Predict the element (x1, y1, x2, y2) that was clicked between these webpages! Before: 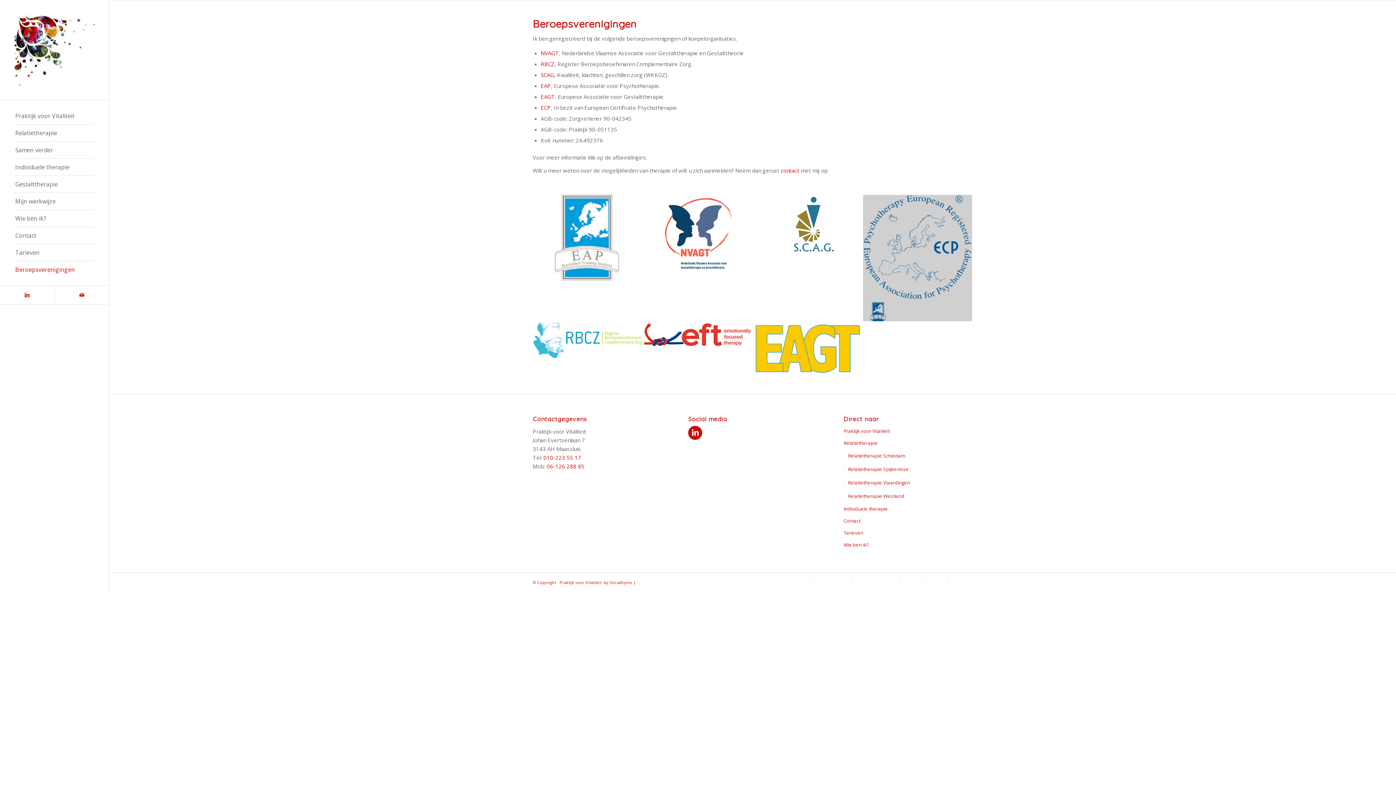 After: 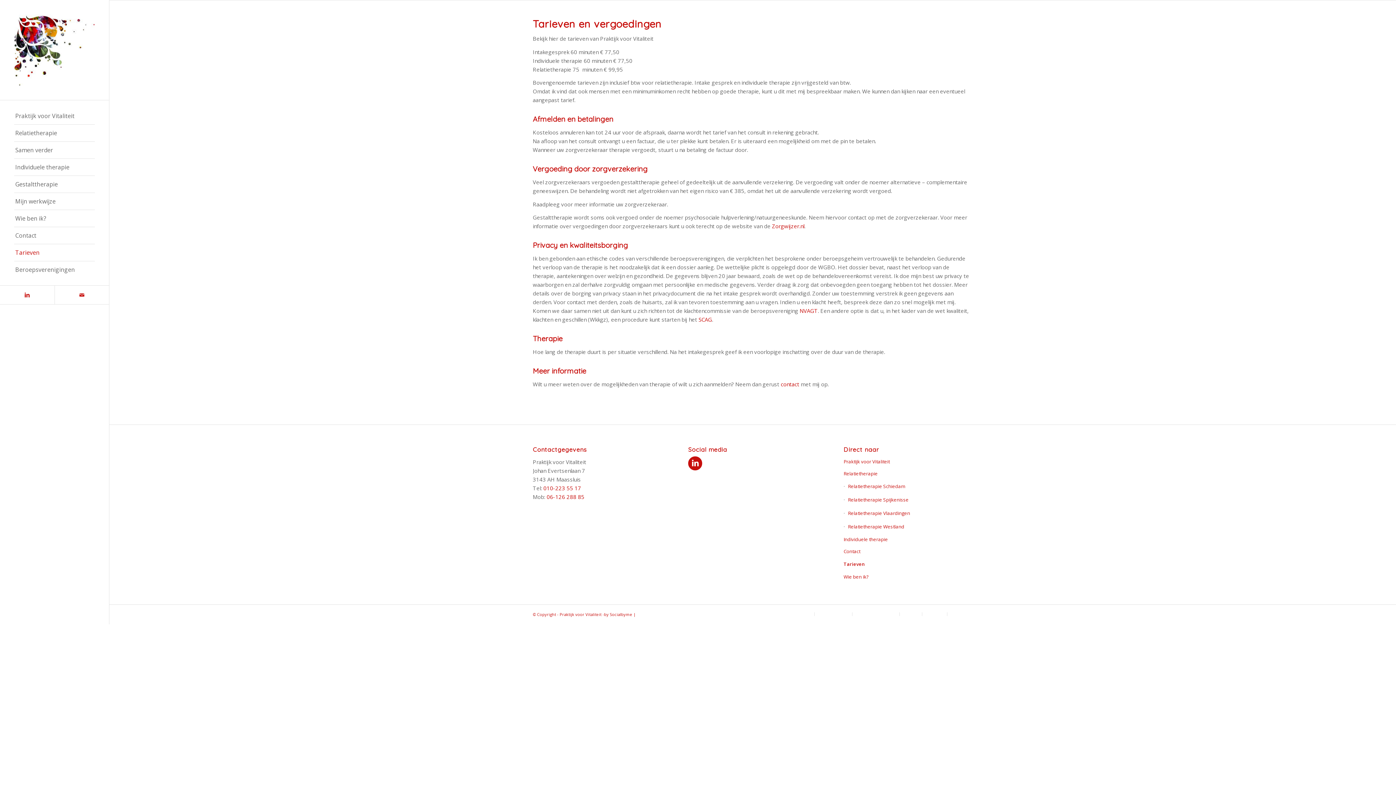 Action: bbox: (14, 244, 94, 261) label: Tarieven